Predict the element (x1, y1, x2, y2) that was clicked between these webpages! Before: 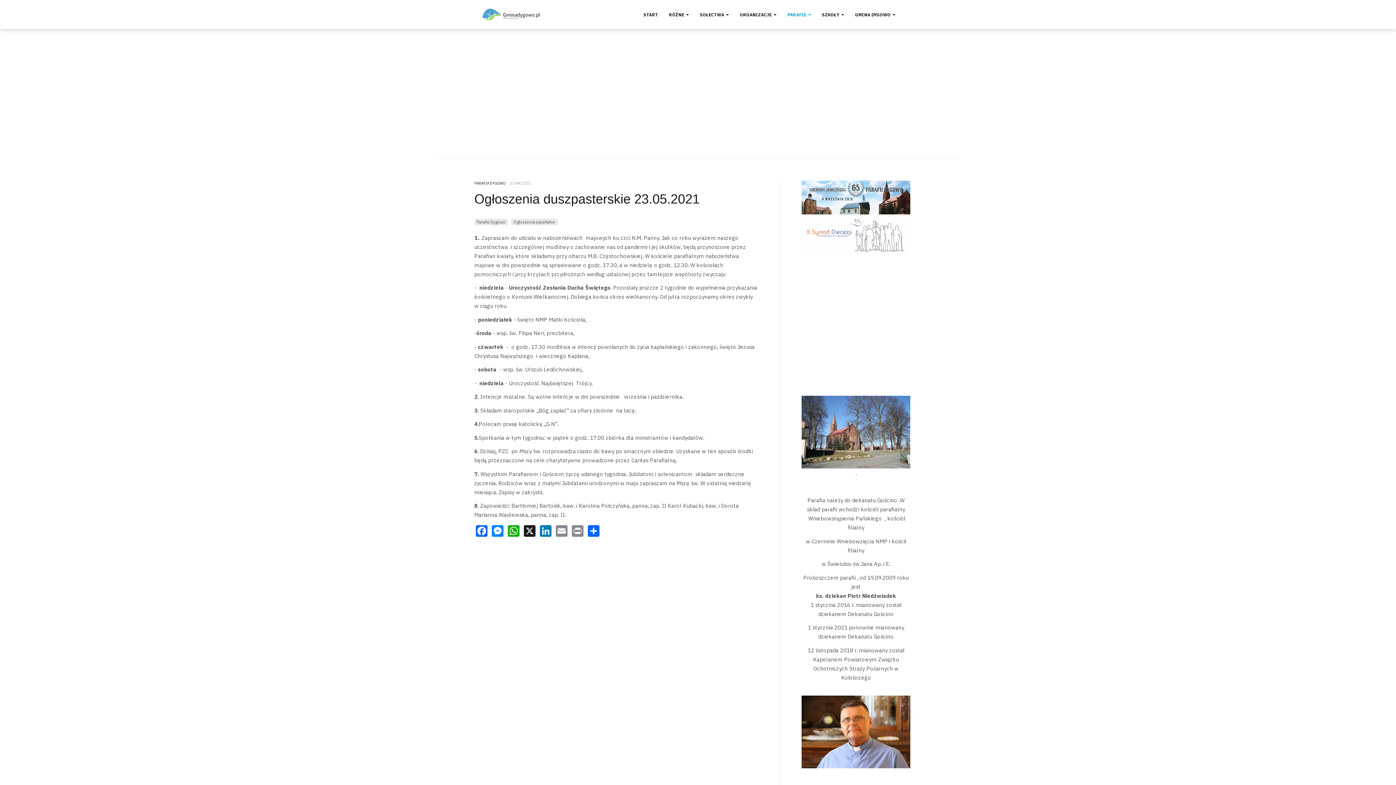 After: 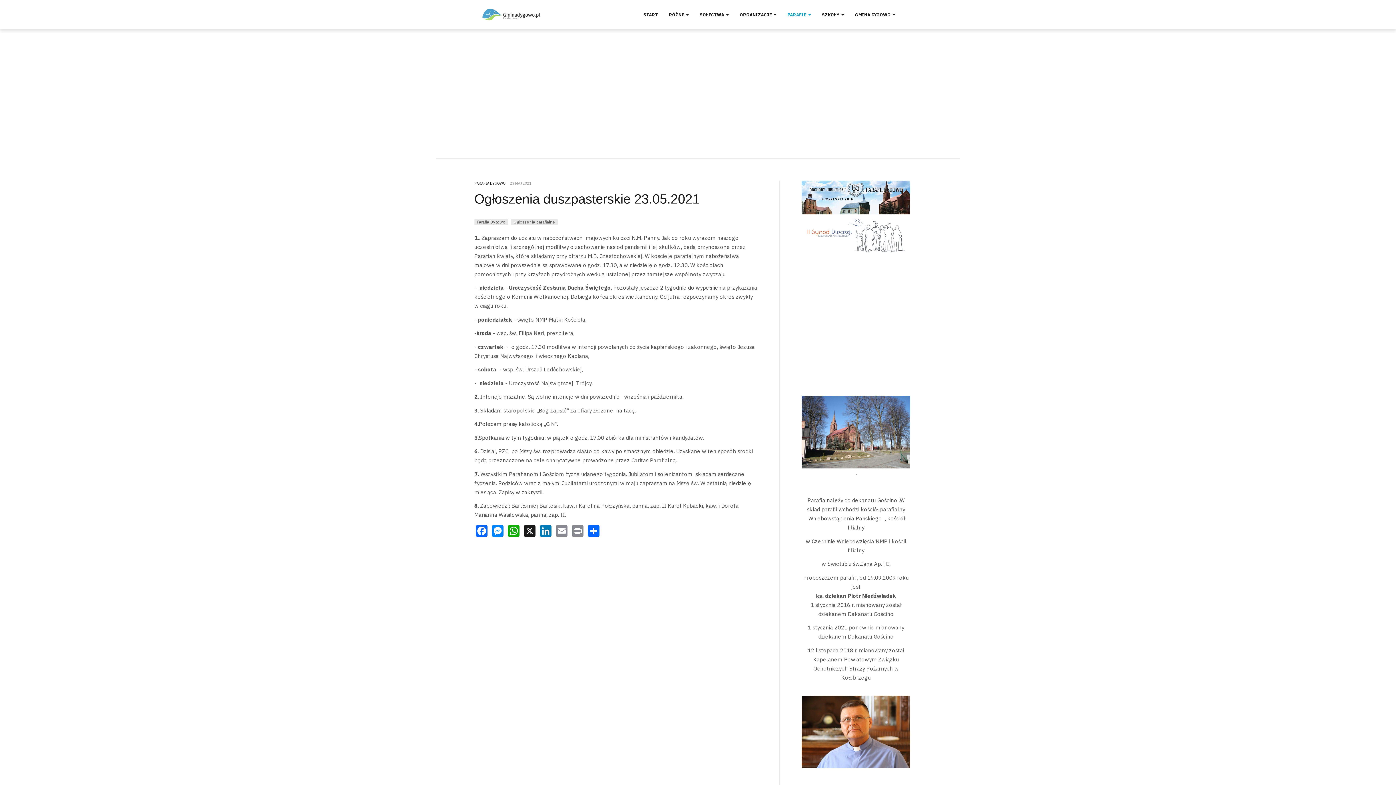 Action: bbox: (474, 191, 699, 206) label: Ogłoszenia duszpasterskie 23.05.2021